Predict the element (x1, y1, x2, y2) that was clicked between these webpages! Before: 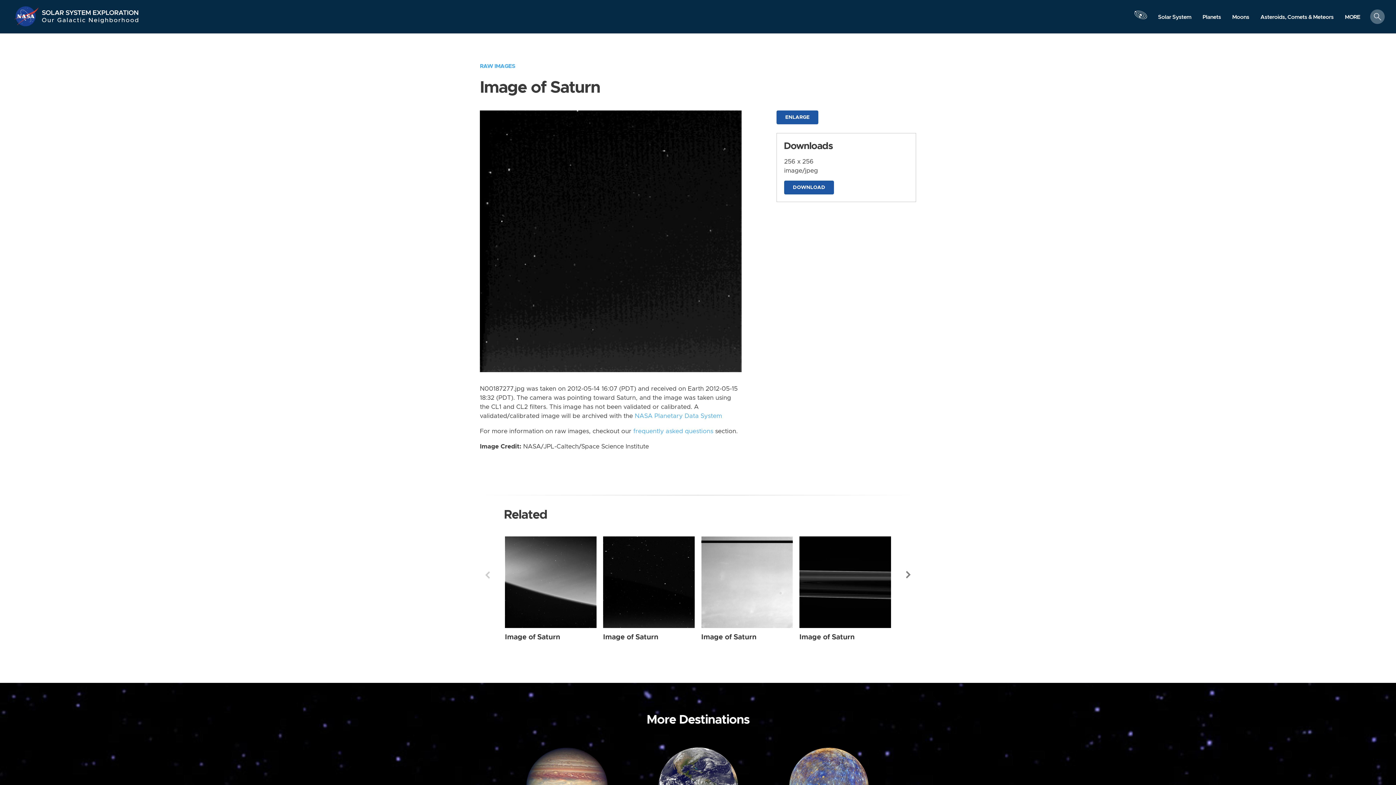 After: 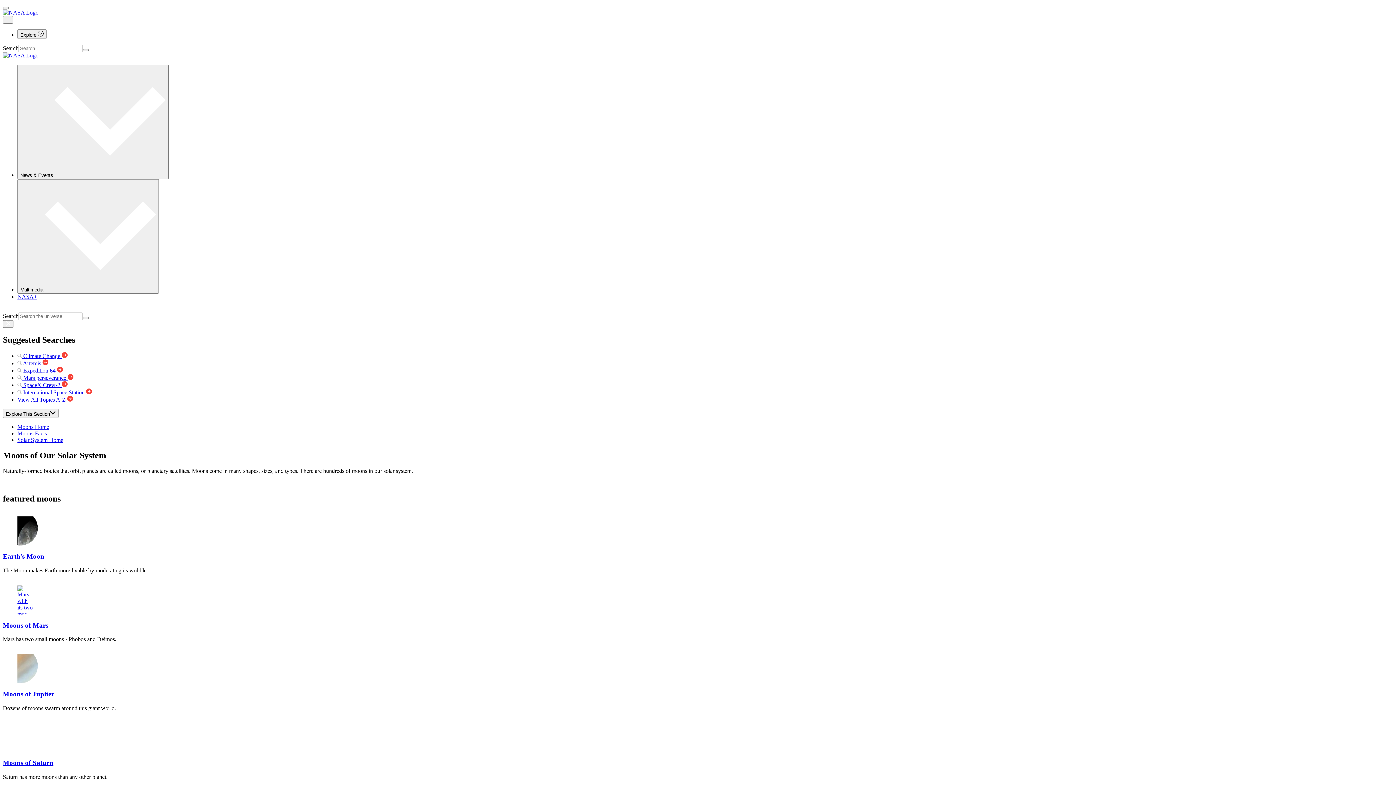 Action: label: Moons bbox: (1226, 10, 1255, 23)